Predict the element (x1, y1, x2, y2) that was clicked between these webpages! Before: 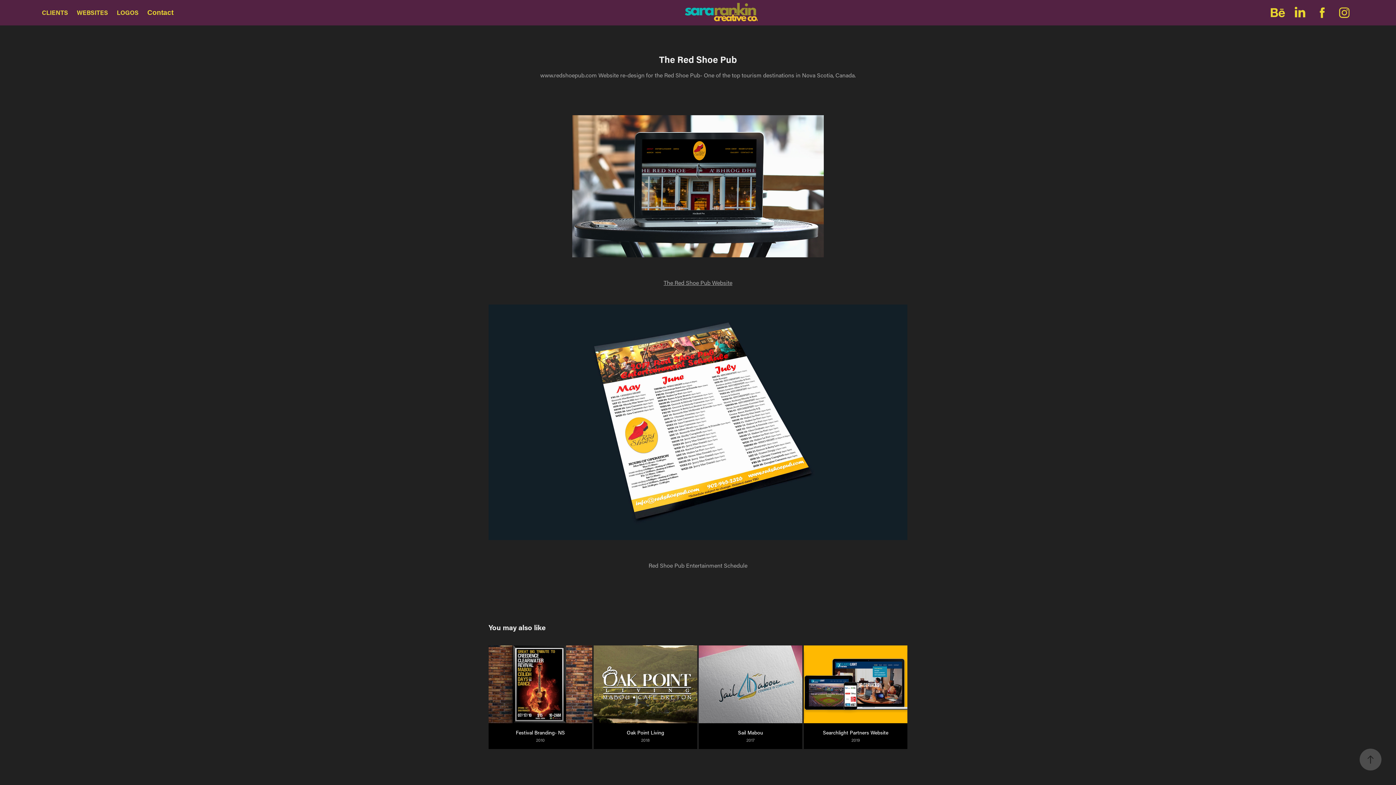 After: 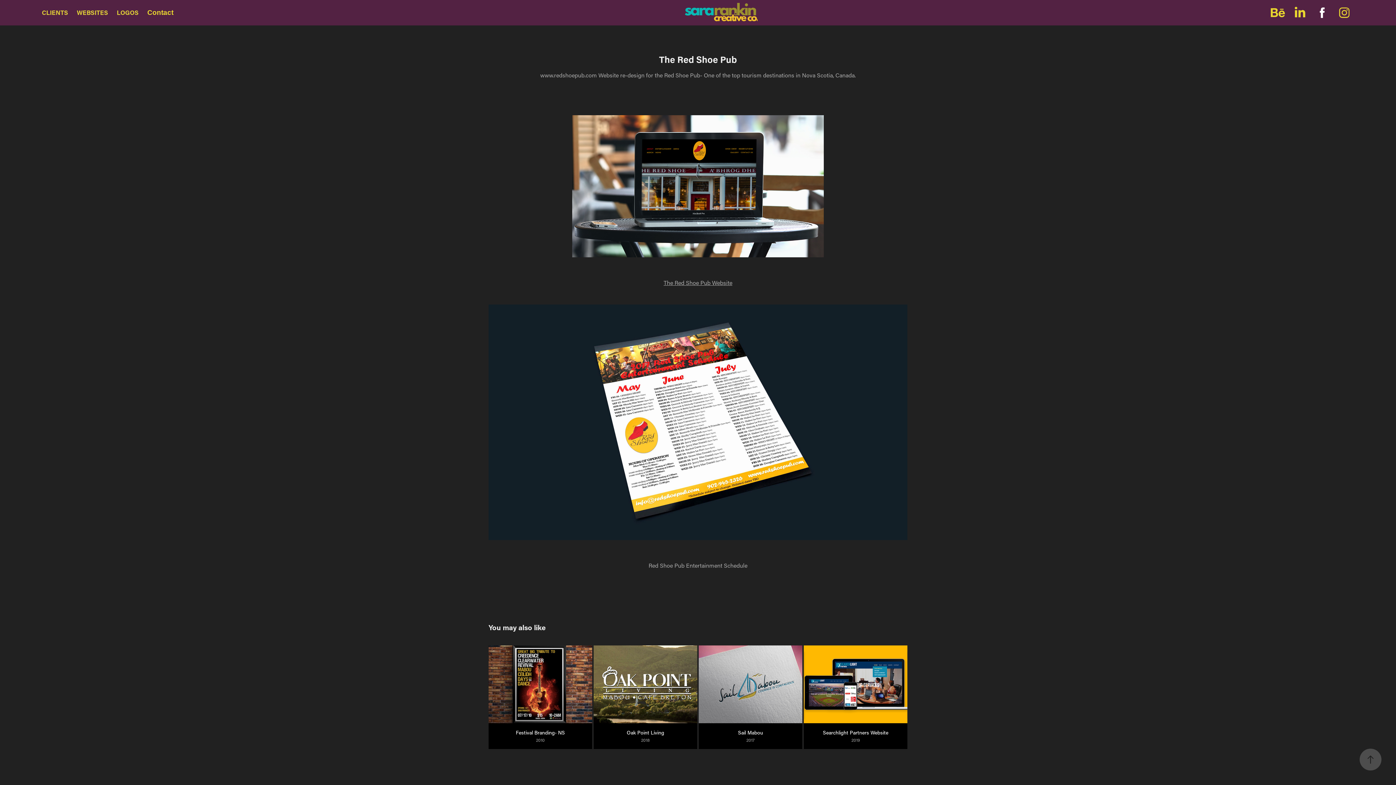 Action: bbox: (1312, 2, 1332, 22)